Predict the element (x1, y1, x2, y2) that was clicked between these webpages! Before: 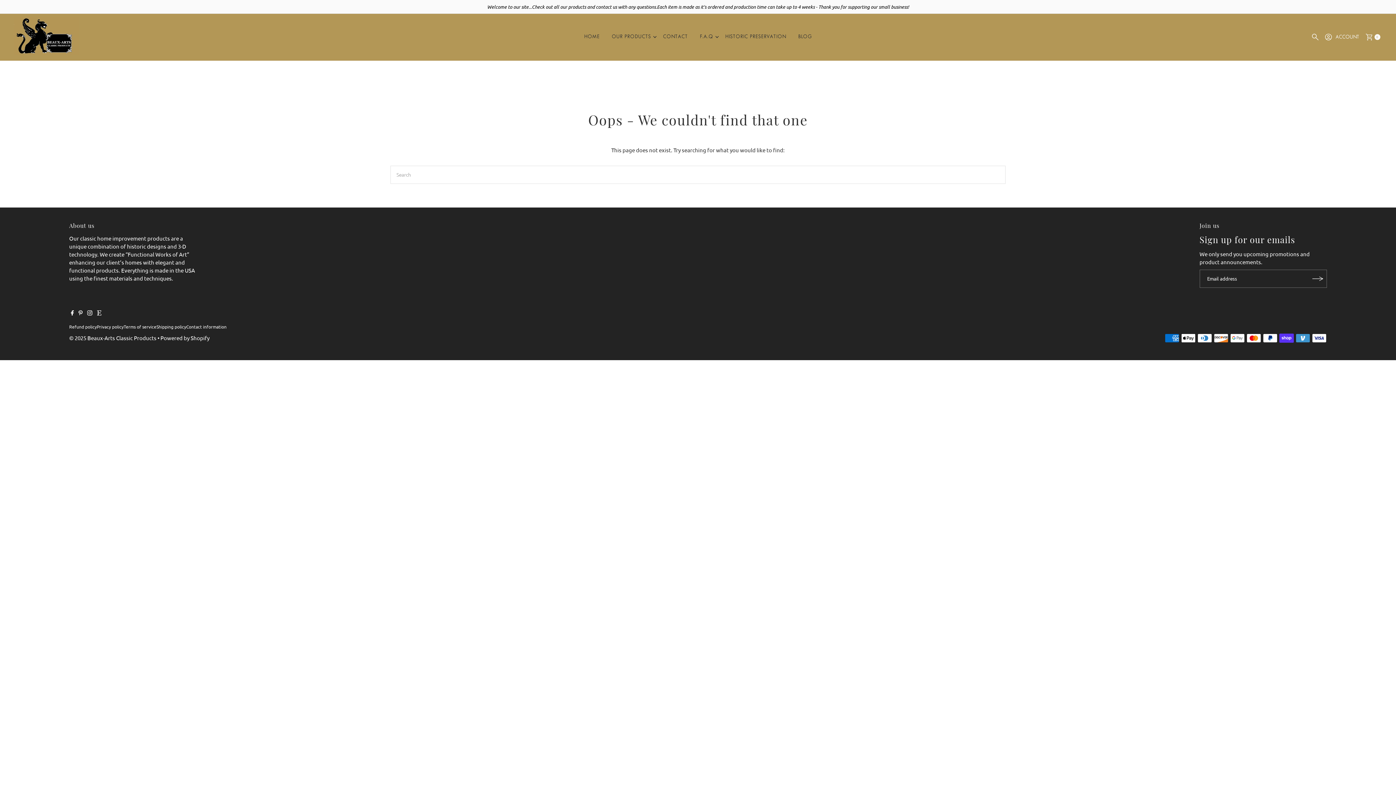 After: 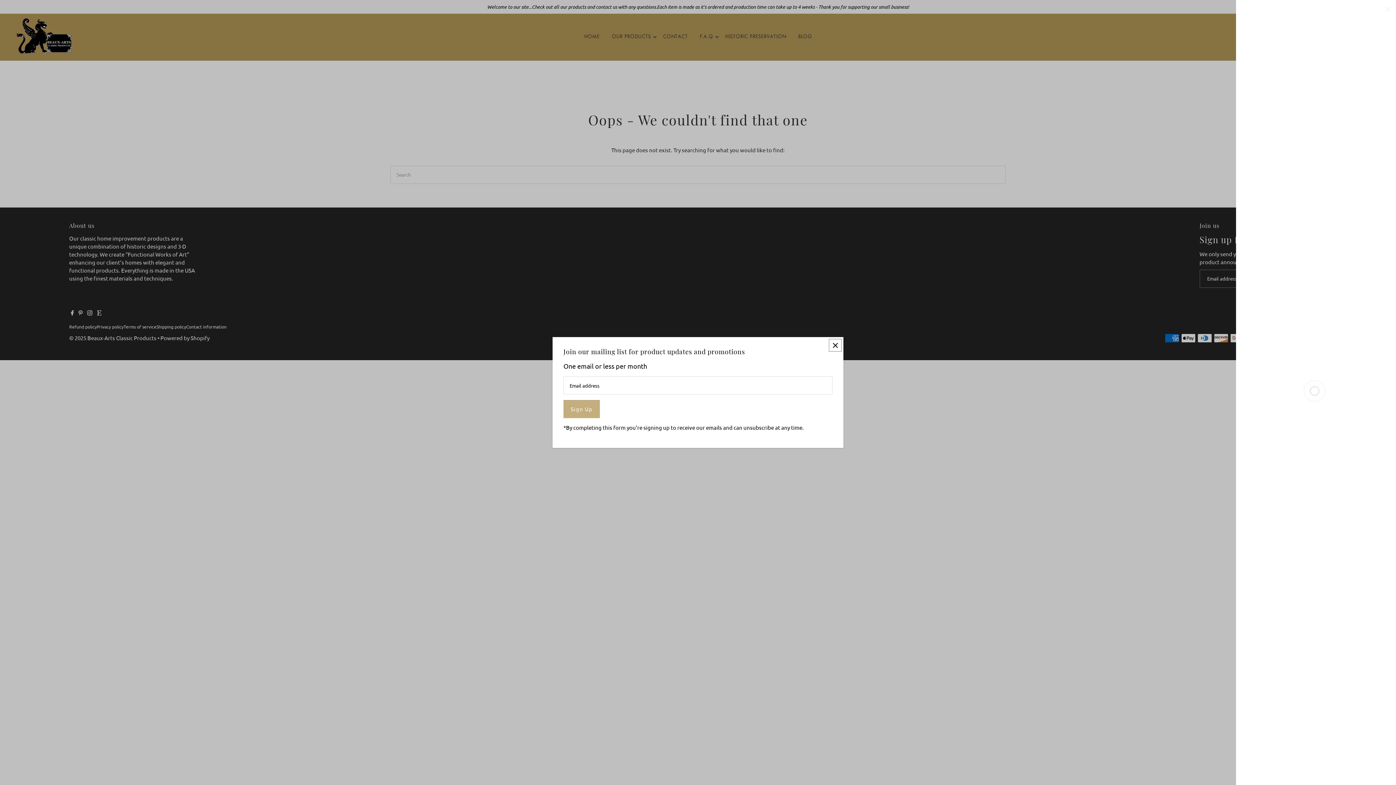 Action: label: Open cart bbox: (1362, 28, 1382, 46)